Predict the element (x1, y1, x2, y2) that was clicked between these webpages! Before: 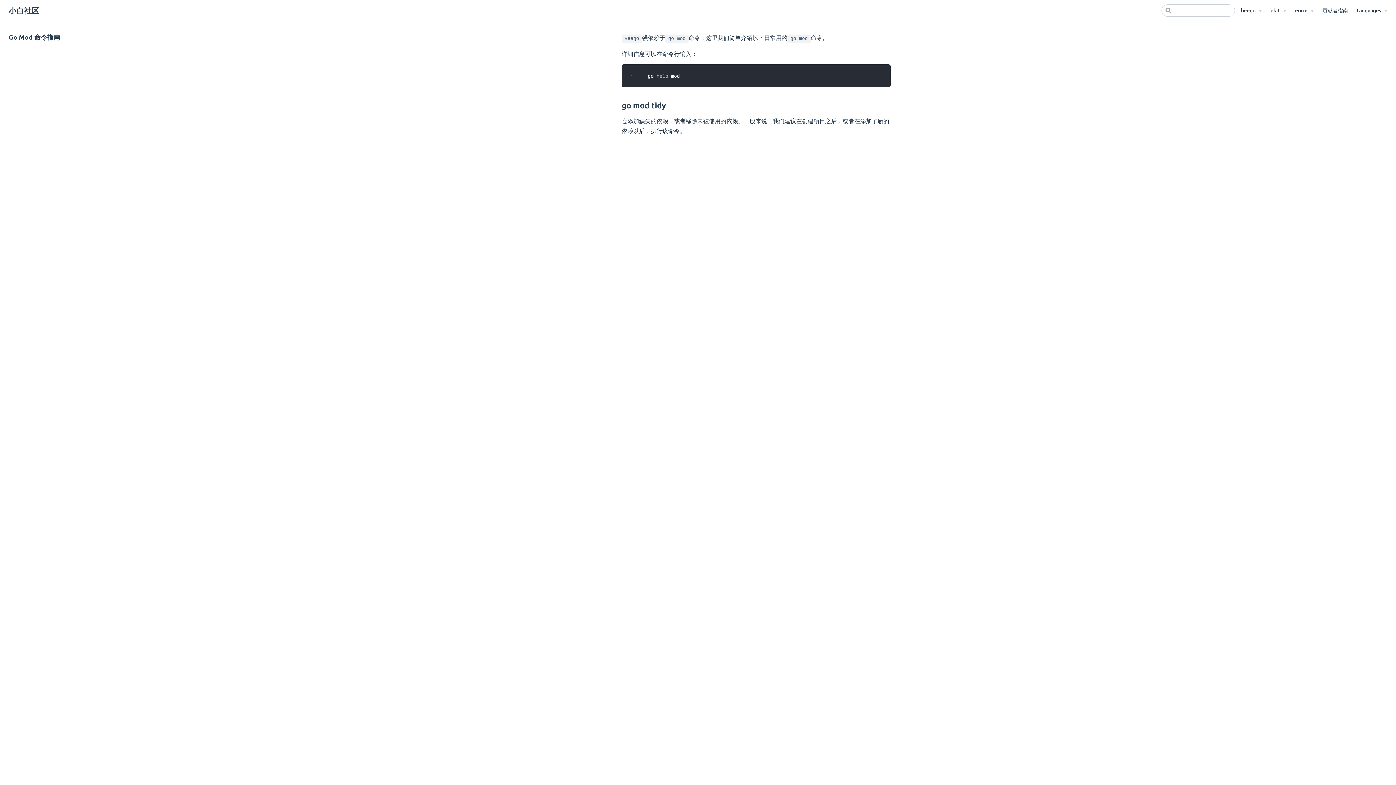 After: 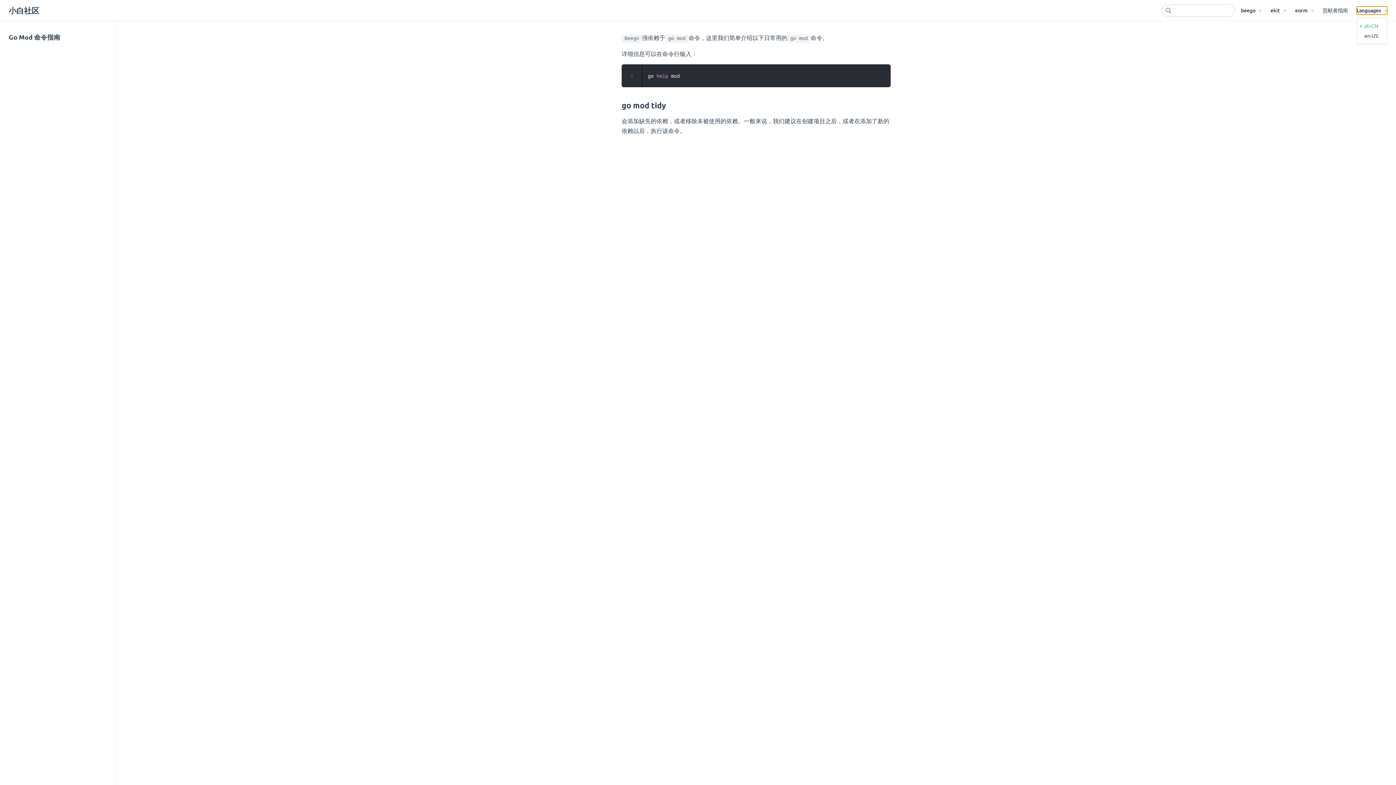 Action: bbox: (1356, 6, 1387, 14) label: Select language